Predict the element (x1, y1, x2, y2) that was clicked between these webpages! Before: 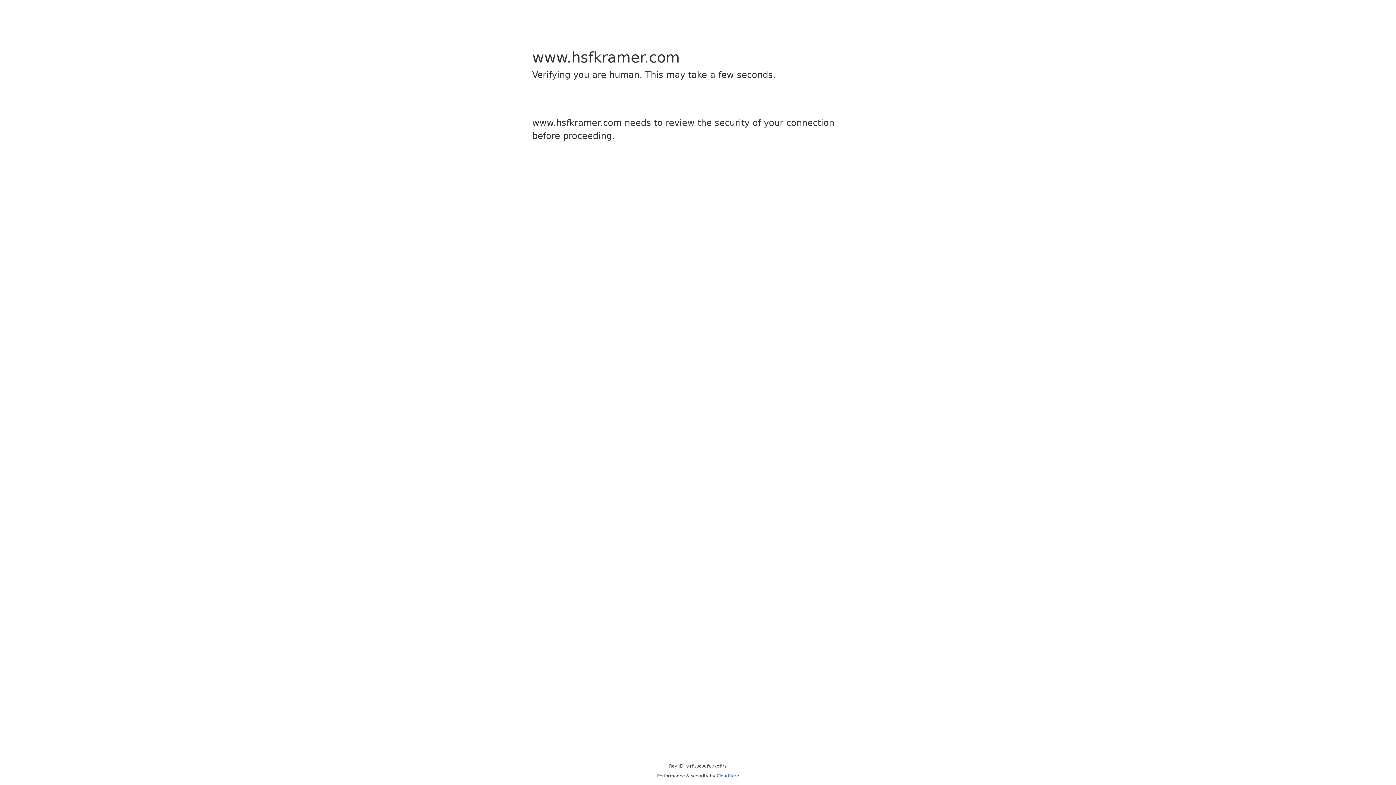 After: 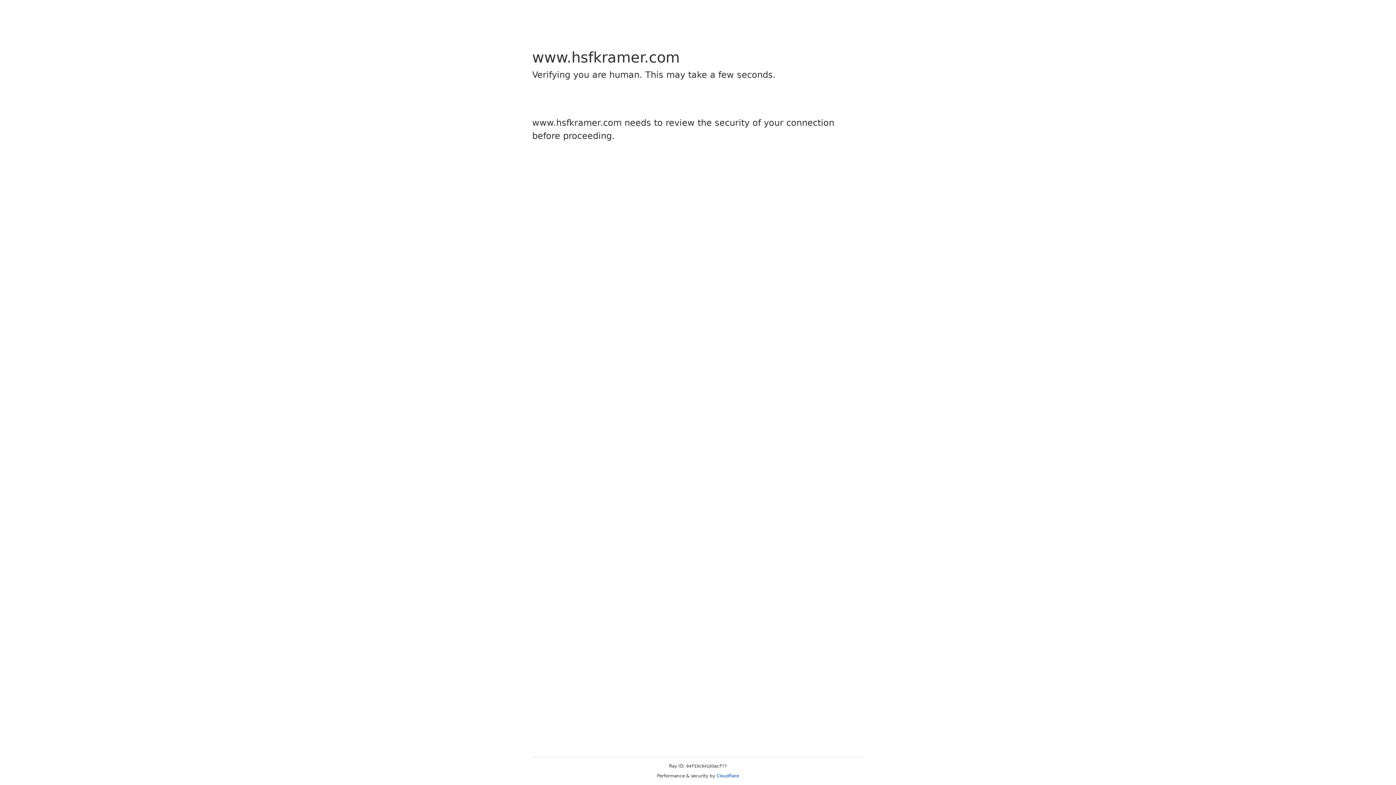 Action: label: Cloudflare bbox: (716, 773, 739, 778)